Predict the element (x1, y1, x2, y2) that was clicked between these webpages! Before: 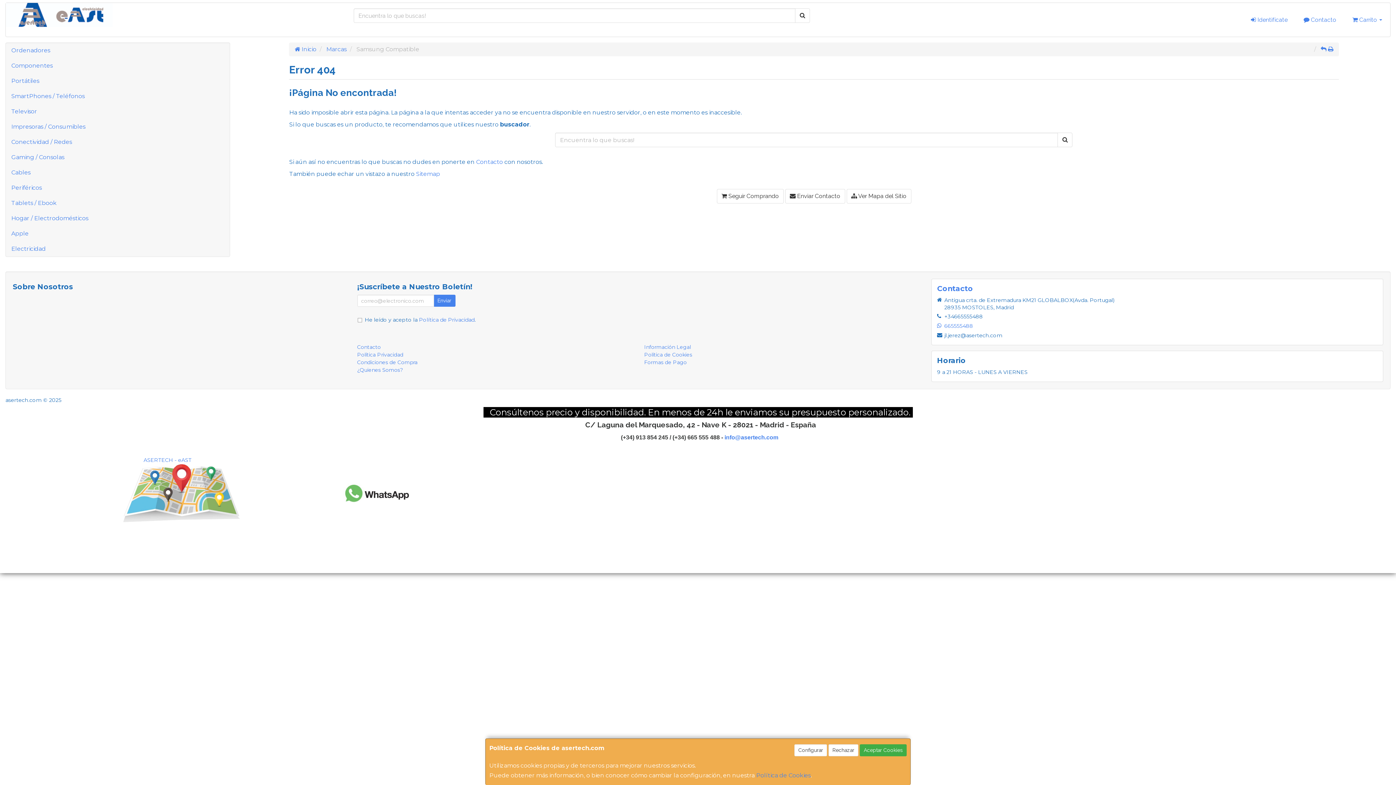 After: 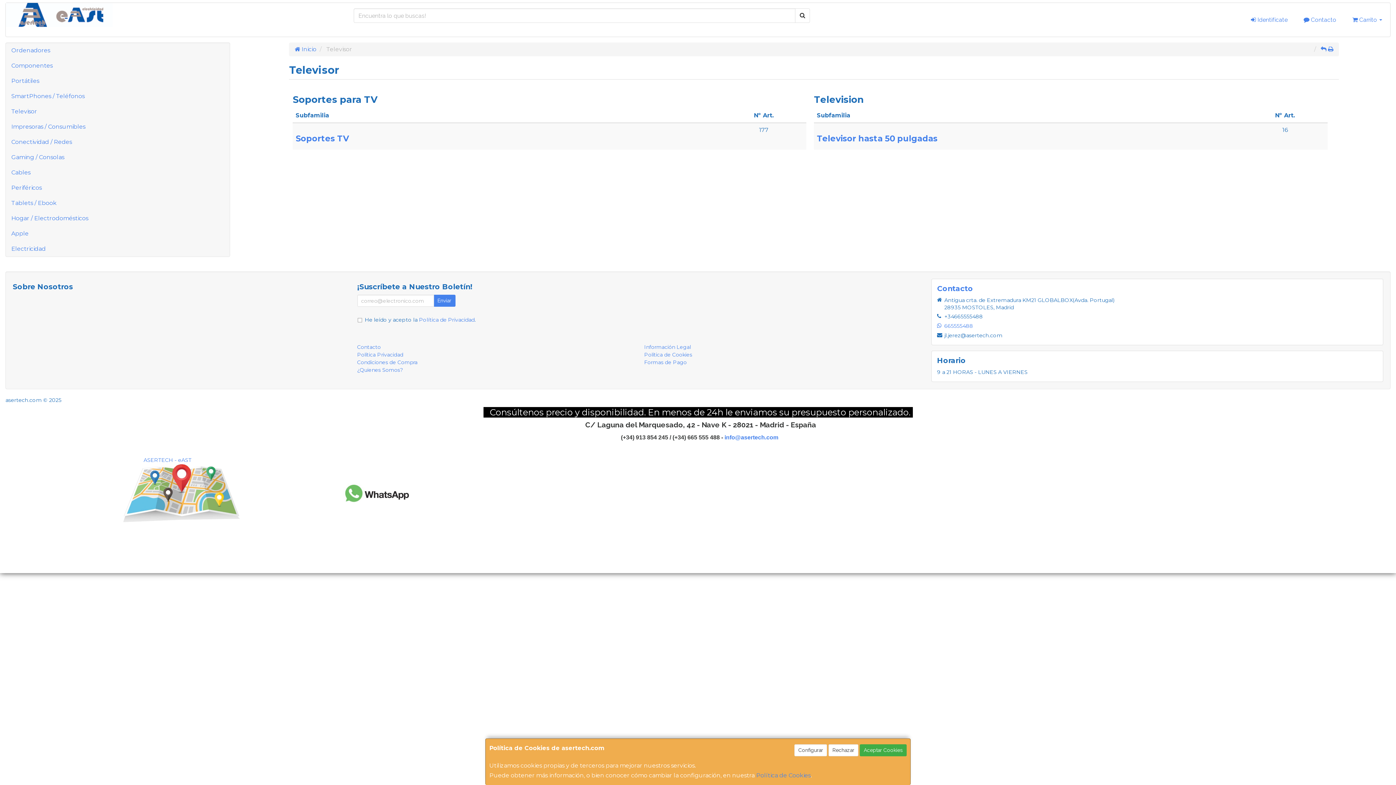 Action: label: Televisor bbox: (5, 104, 229, 119)